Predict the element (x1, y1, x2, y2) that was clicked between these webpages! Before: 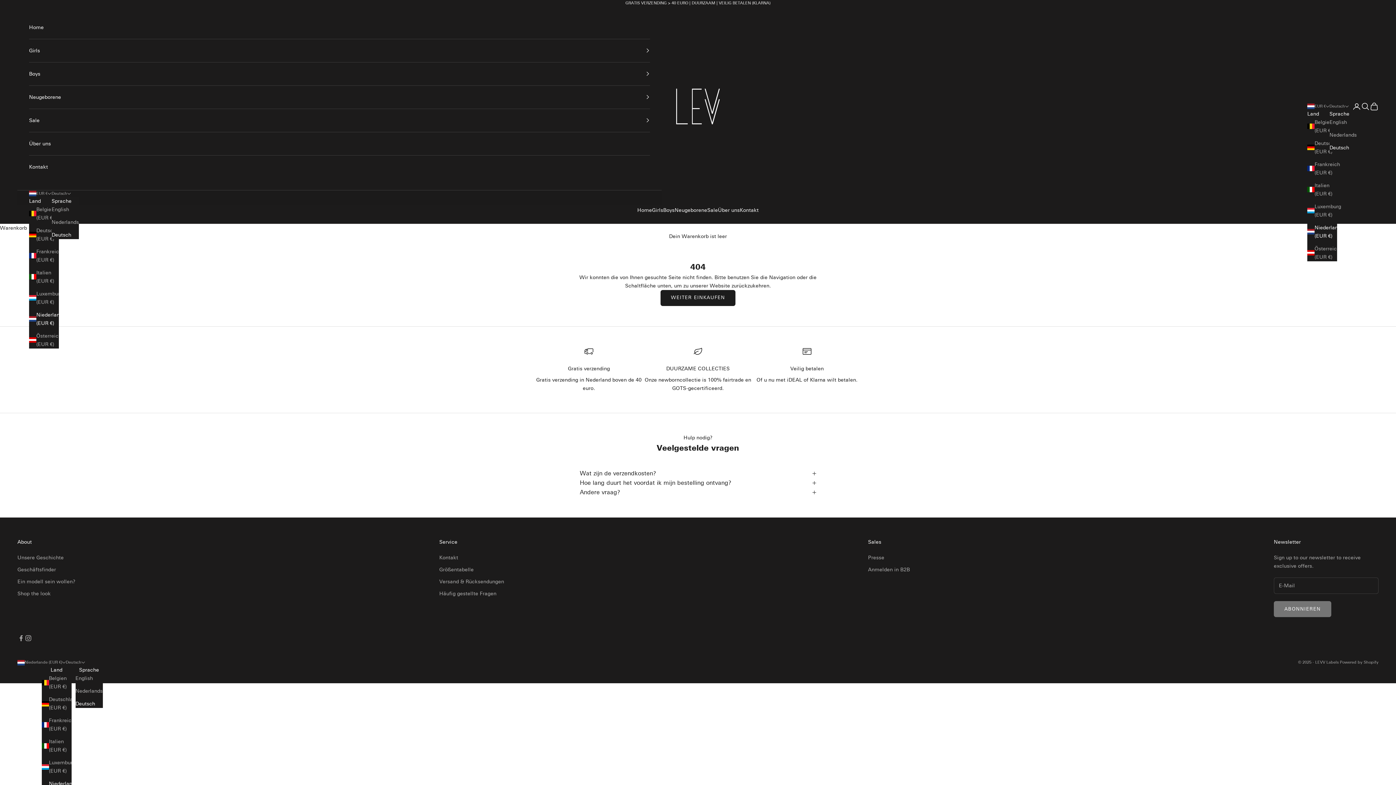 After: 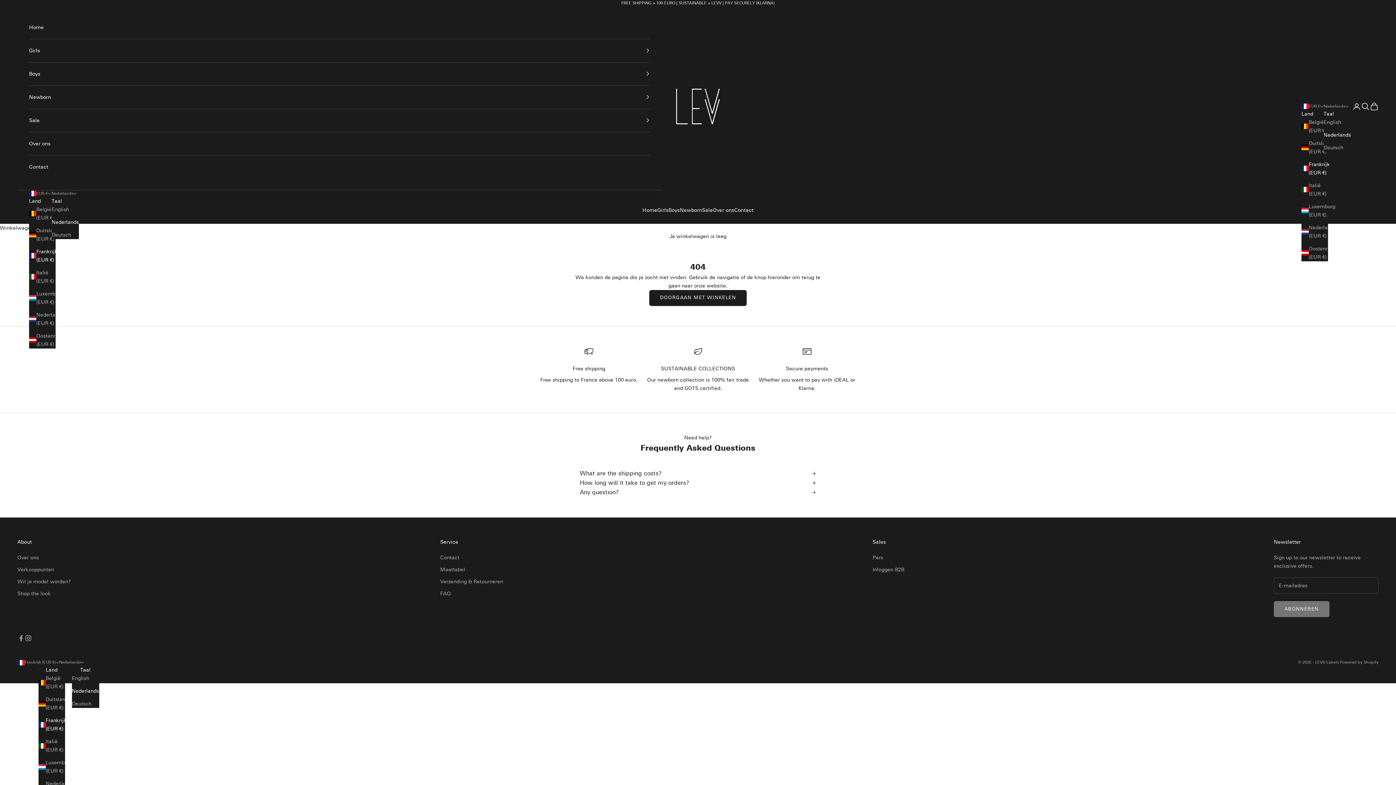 Action: bbox: (29, 247, 58, 264) label: Frankreich (EUR €)